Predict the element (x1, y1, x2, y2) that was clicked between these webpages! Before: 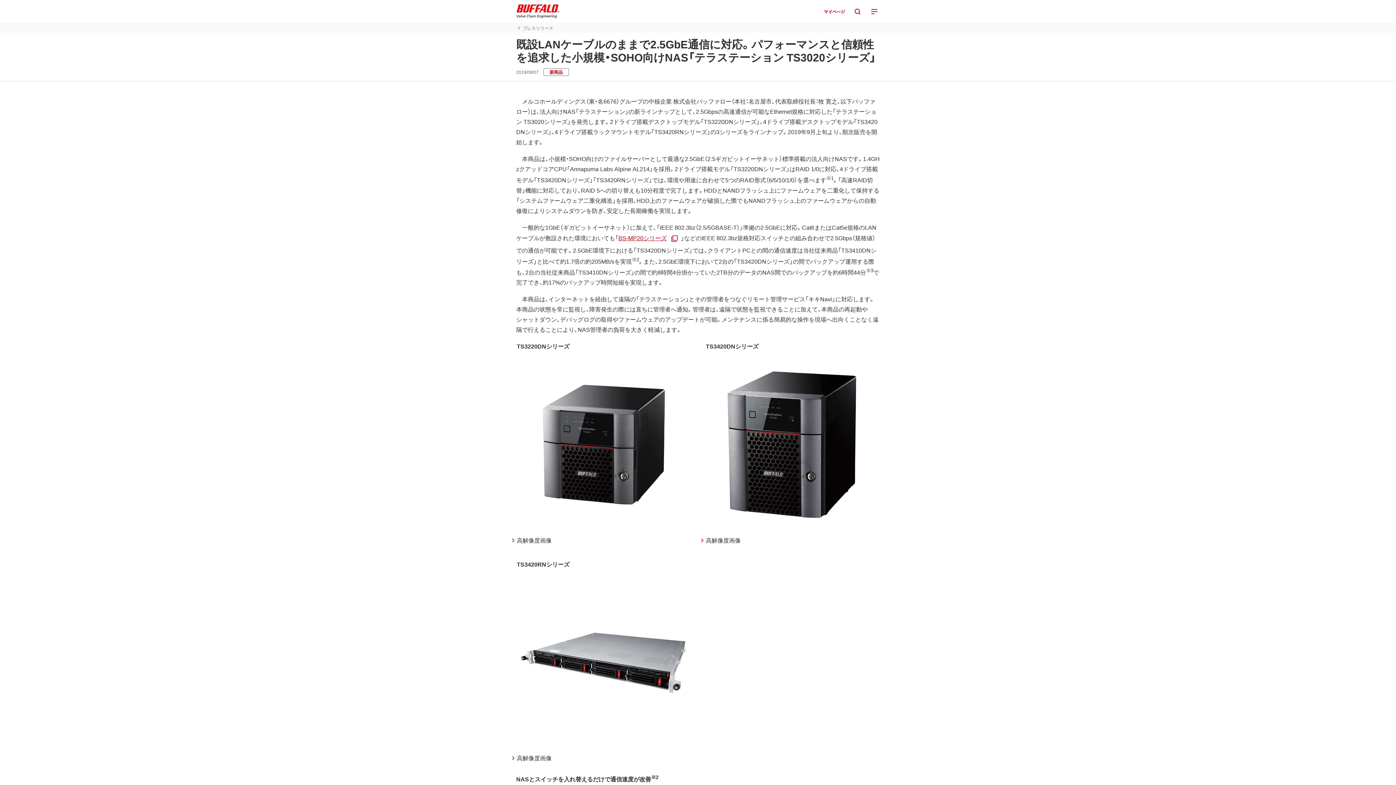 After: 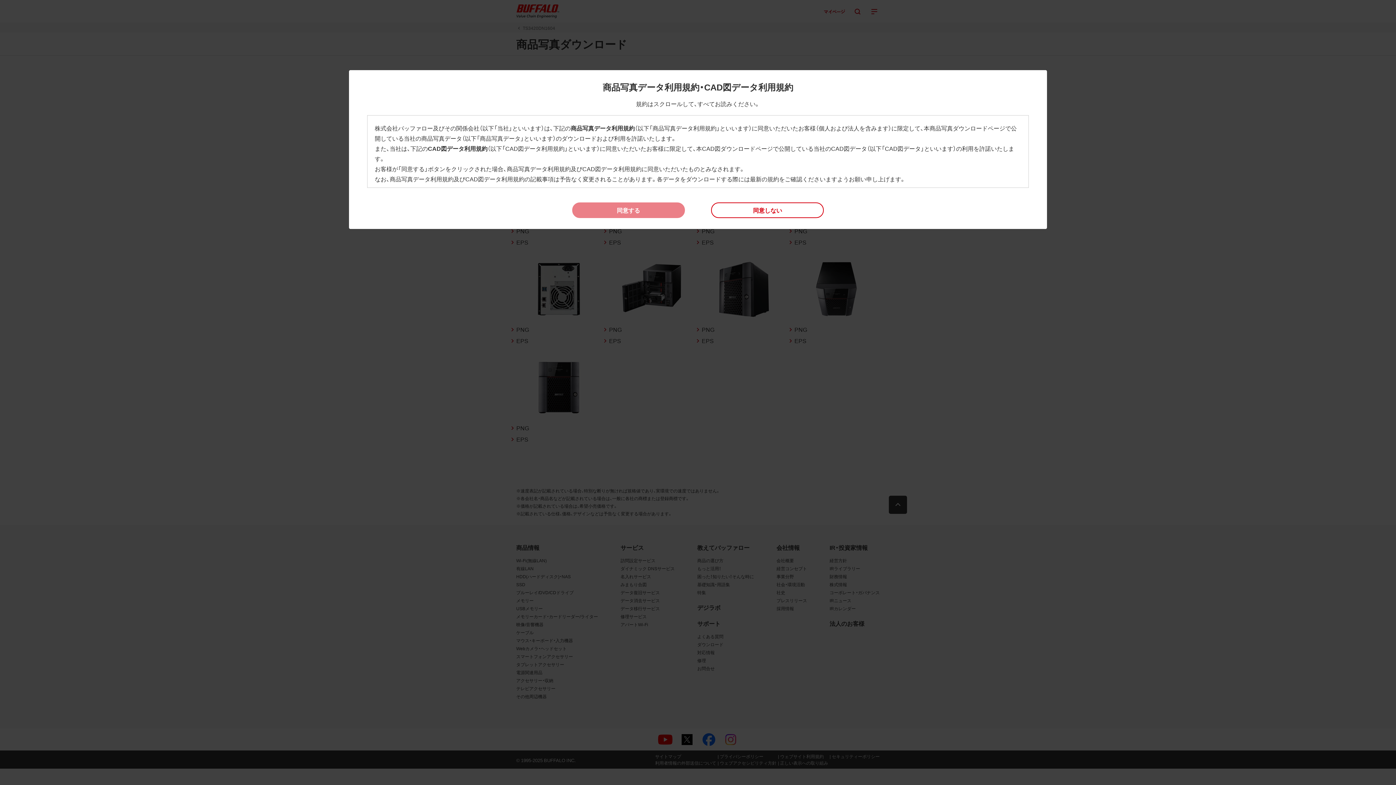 Action: bbox: (706, 535, 740, 544) label: 高解像度画像